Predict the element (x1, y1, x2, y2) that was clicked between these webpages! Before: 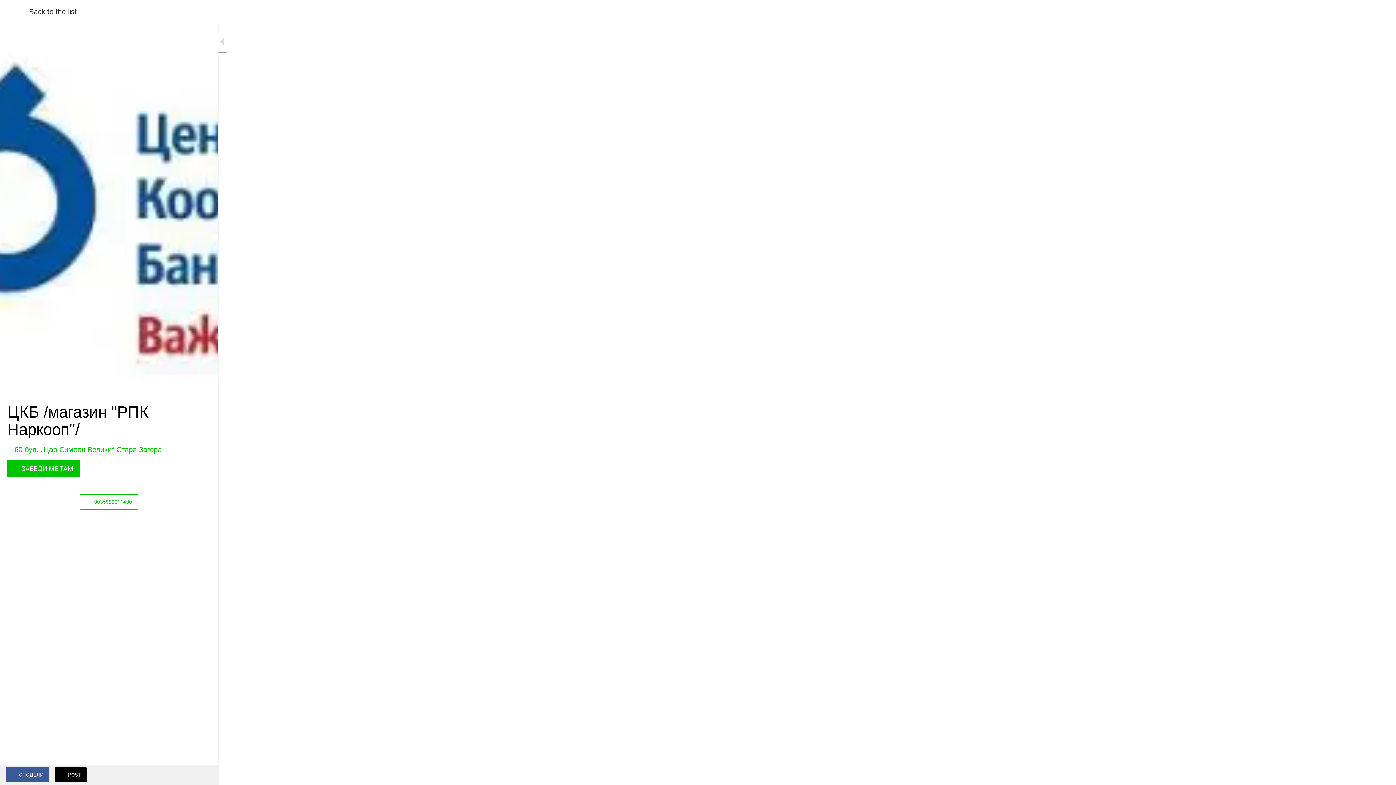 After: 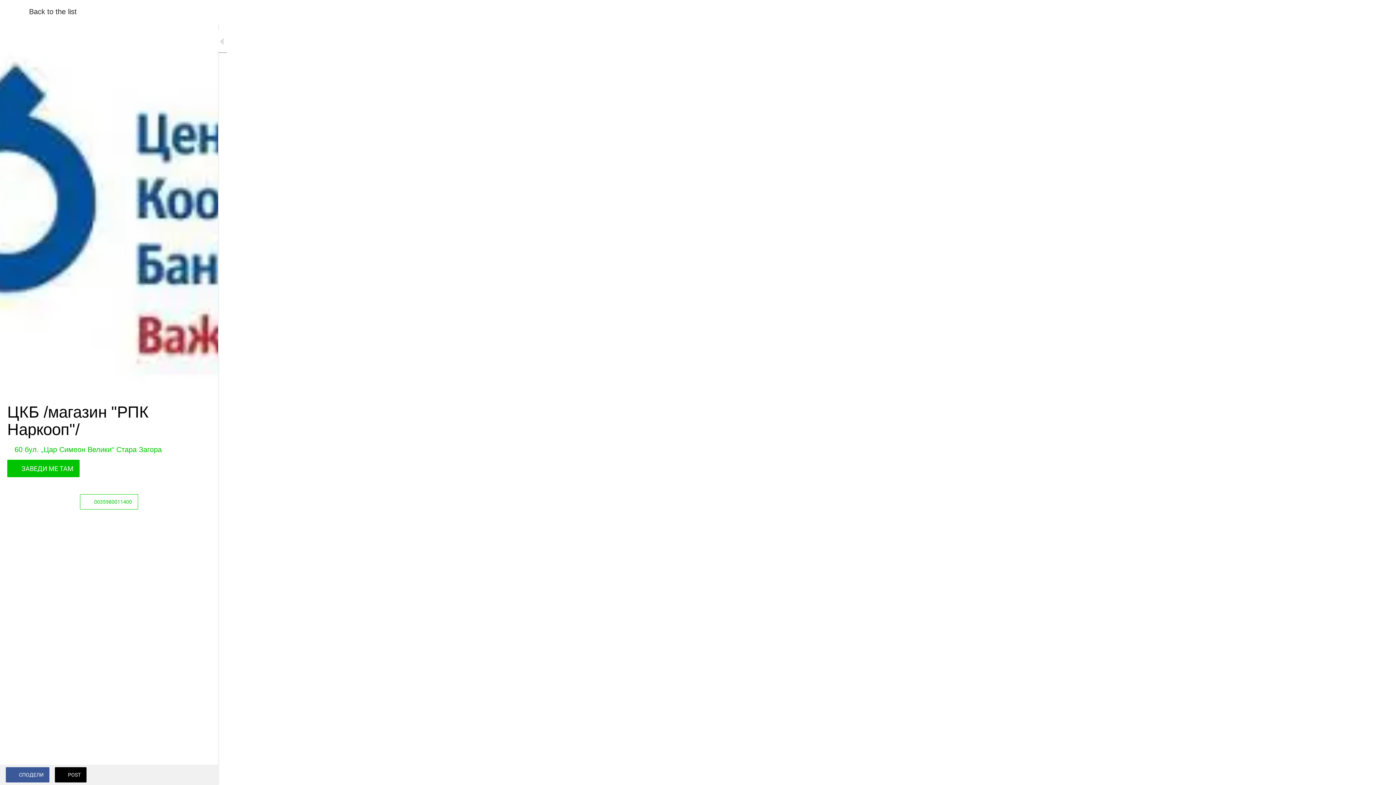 Action: bbox: (80, 494, 138, 509) label: 0035980011400